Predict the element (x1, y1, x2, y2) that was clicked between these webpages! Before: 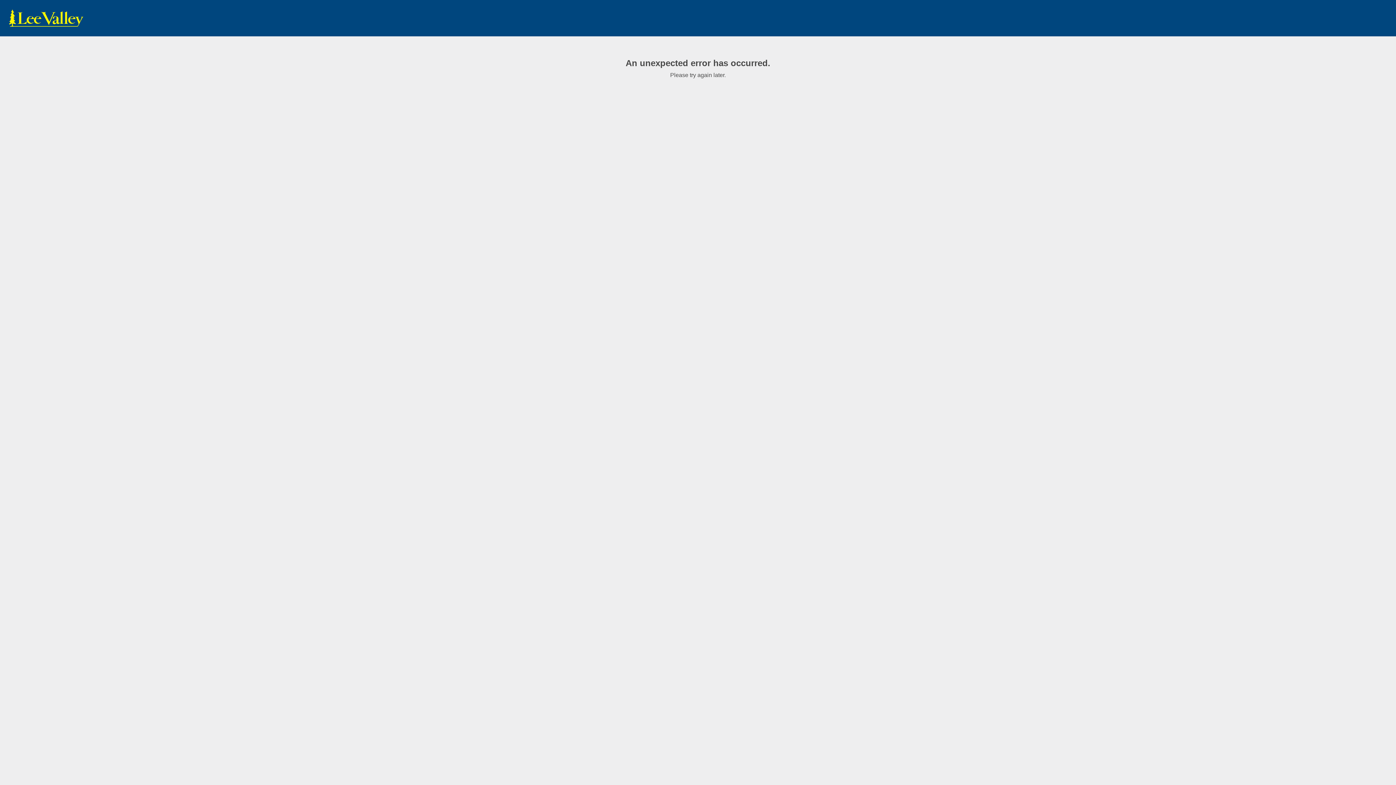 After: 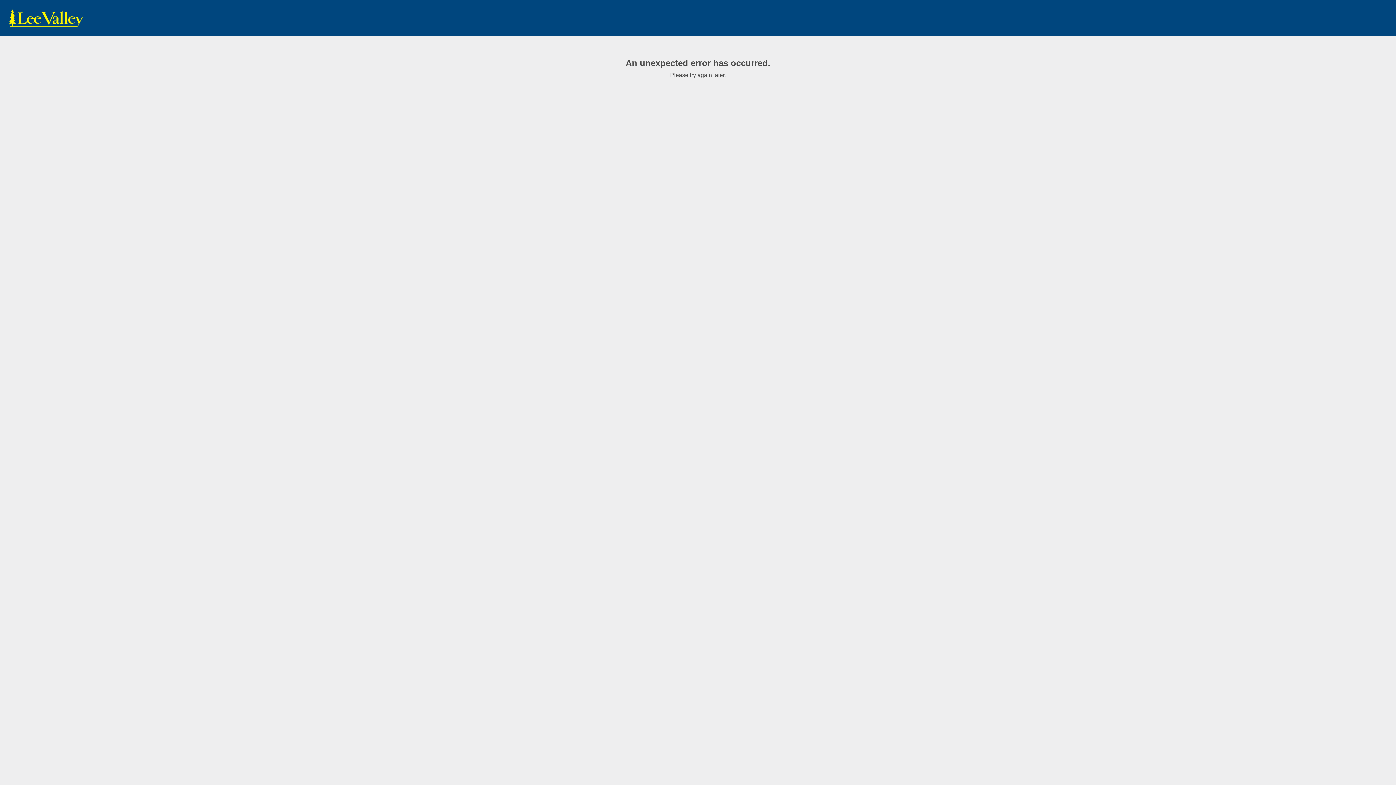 Action: bbox: (7, 9, 85, 27) label: www.leevalley.com